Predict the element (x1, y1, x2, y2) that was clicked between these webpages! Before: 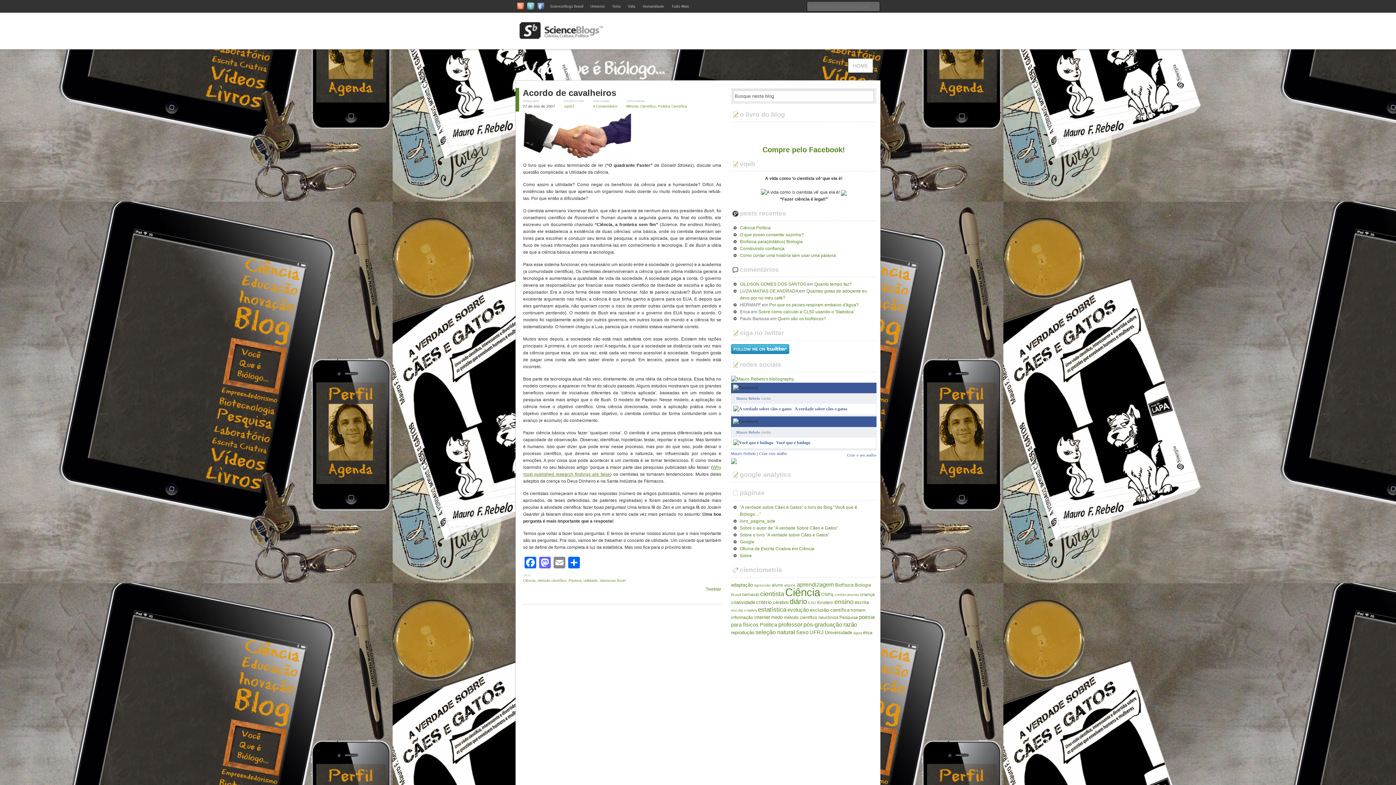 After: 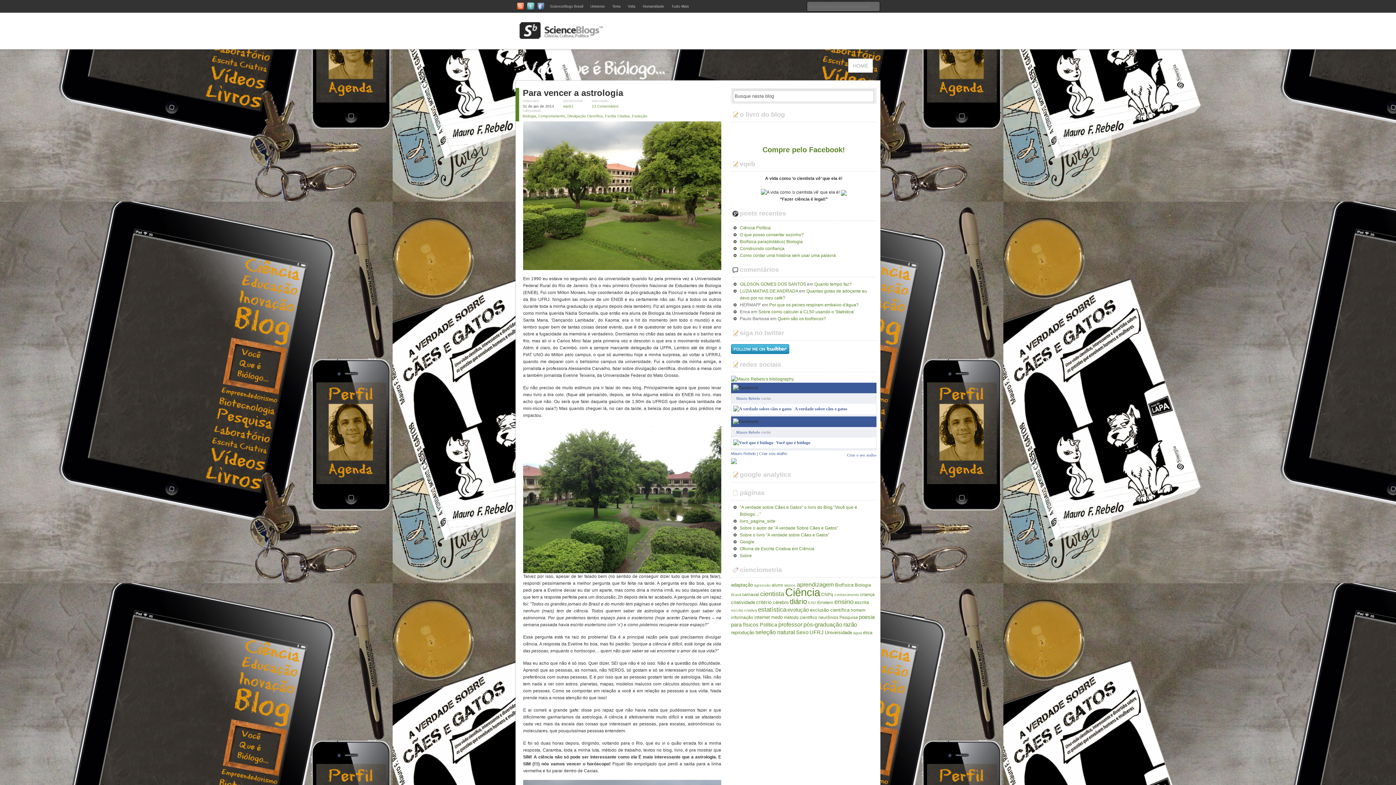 Action: label: cérebro (7 itens) bbox: (773, 600, 788, 605)